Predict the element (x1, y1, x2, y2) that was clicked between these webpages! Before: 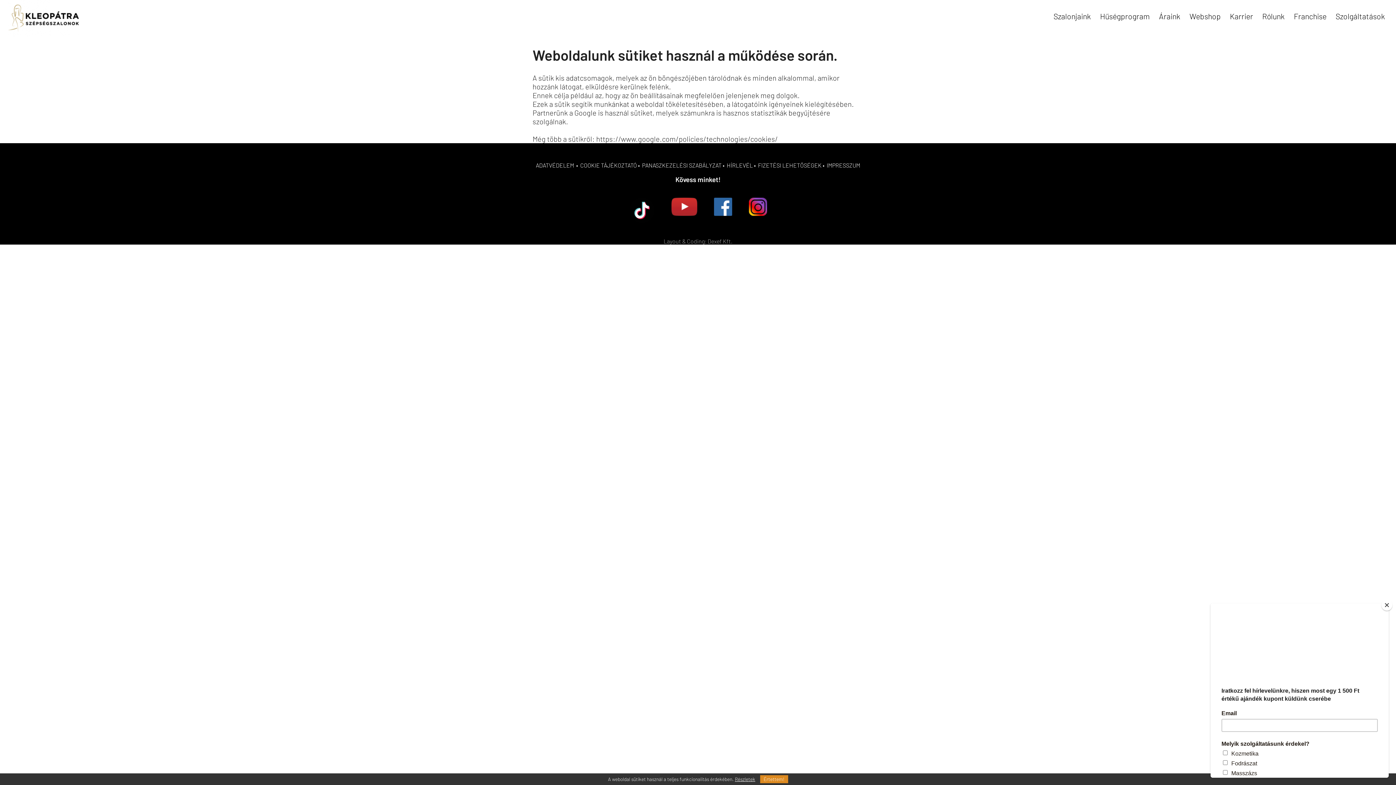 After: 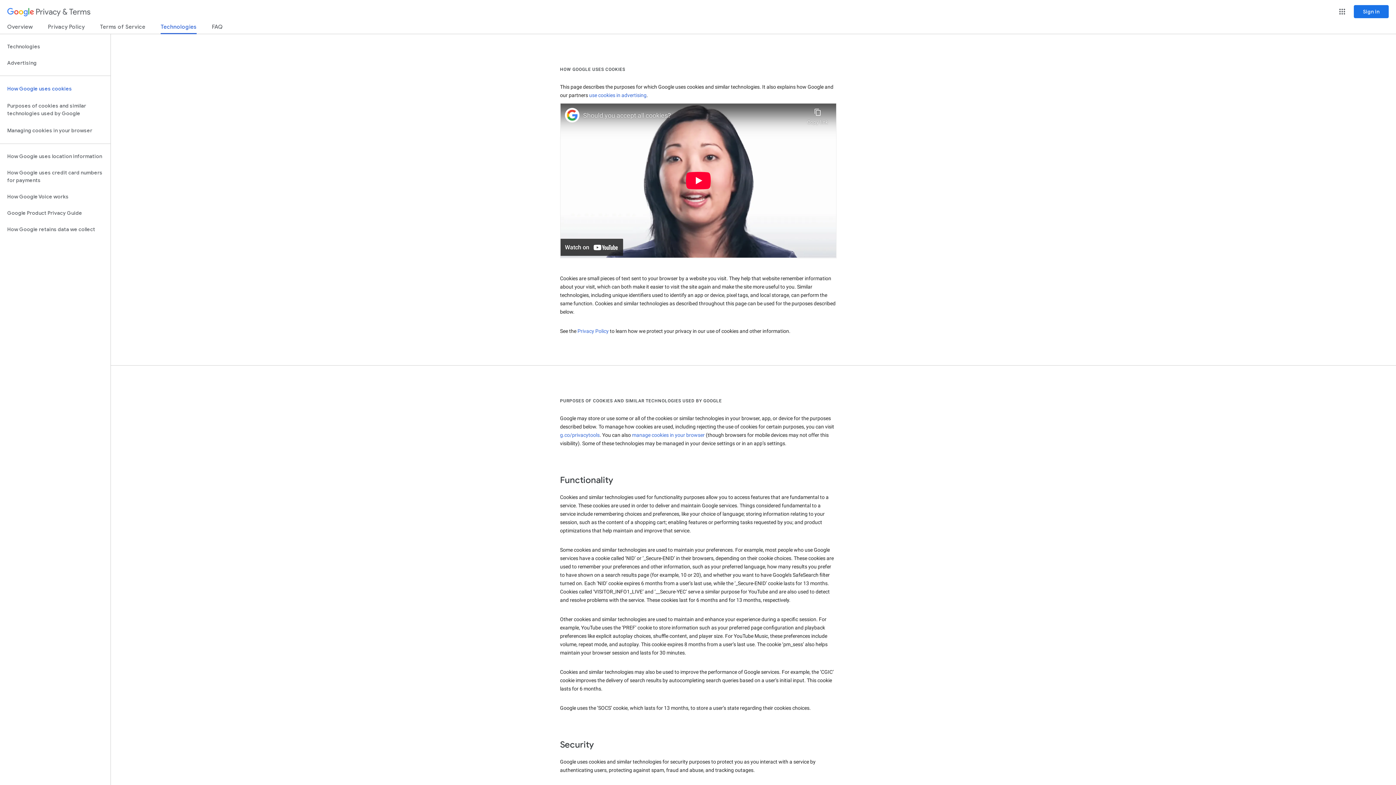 Action: bbox: (596, 134, 778, 143) label: https://www.google.com/policies/technologies/cookies/